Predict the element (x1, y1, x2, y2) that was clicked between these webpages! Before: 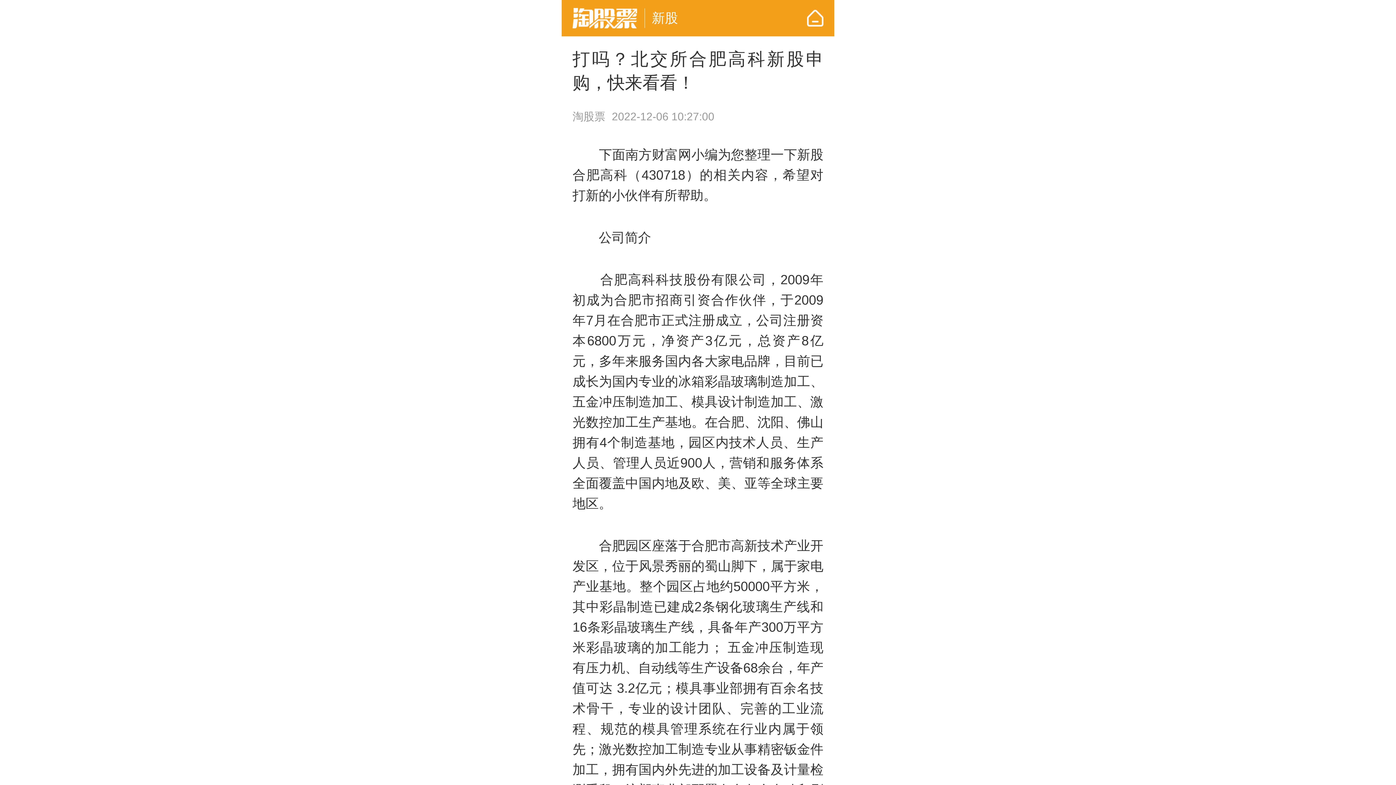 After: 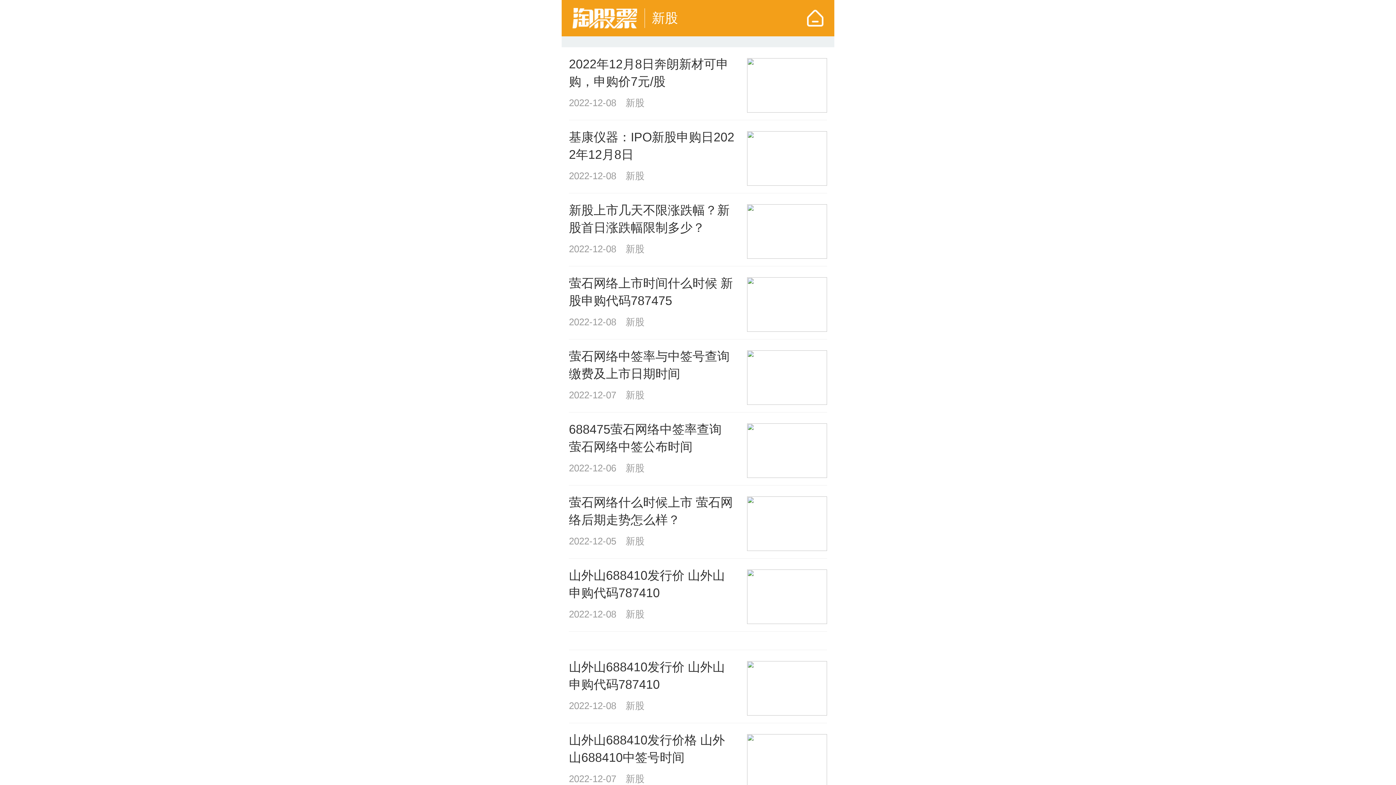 Action: bbox: (652, 9, 678, 27) label: 新股